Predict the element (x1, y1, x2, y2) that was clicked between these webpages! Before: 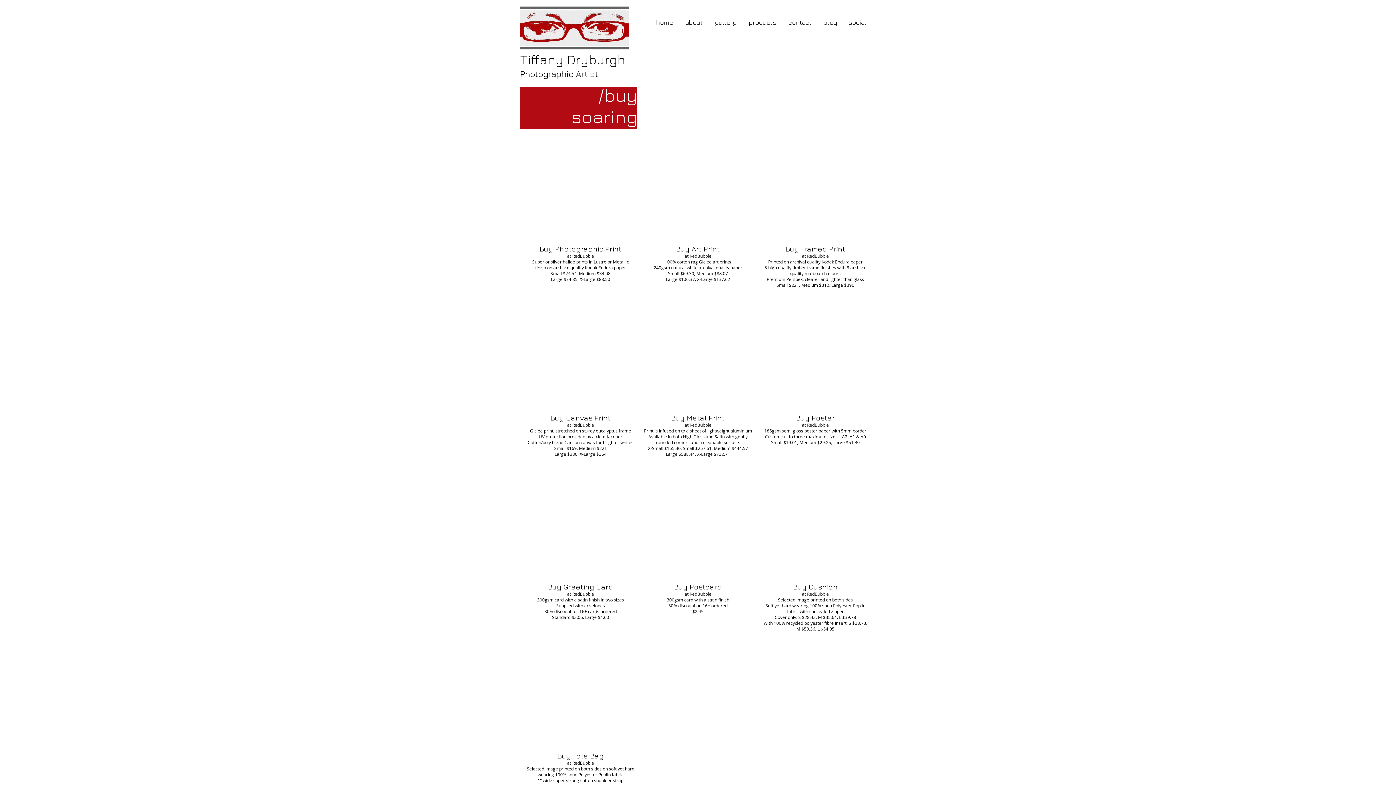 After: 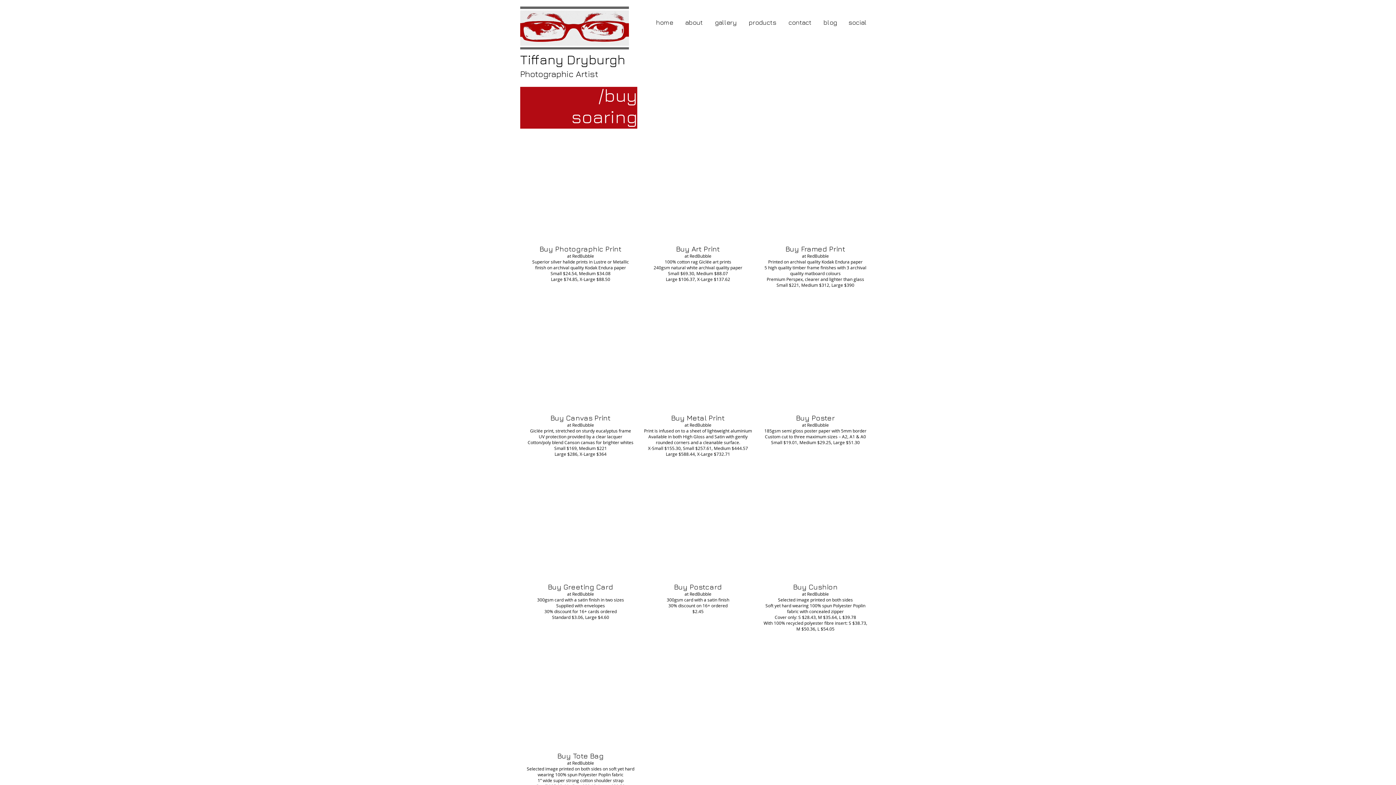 Action: label: Buy Greeting Card

at RedBubble
300gsm card with a satin finish in two sizes
Supplied with envelopes
30% discount for 16+ cards ordered
Standard $3.06, Large $4.60 bbox: (524, 476, 636, 640)